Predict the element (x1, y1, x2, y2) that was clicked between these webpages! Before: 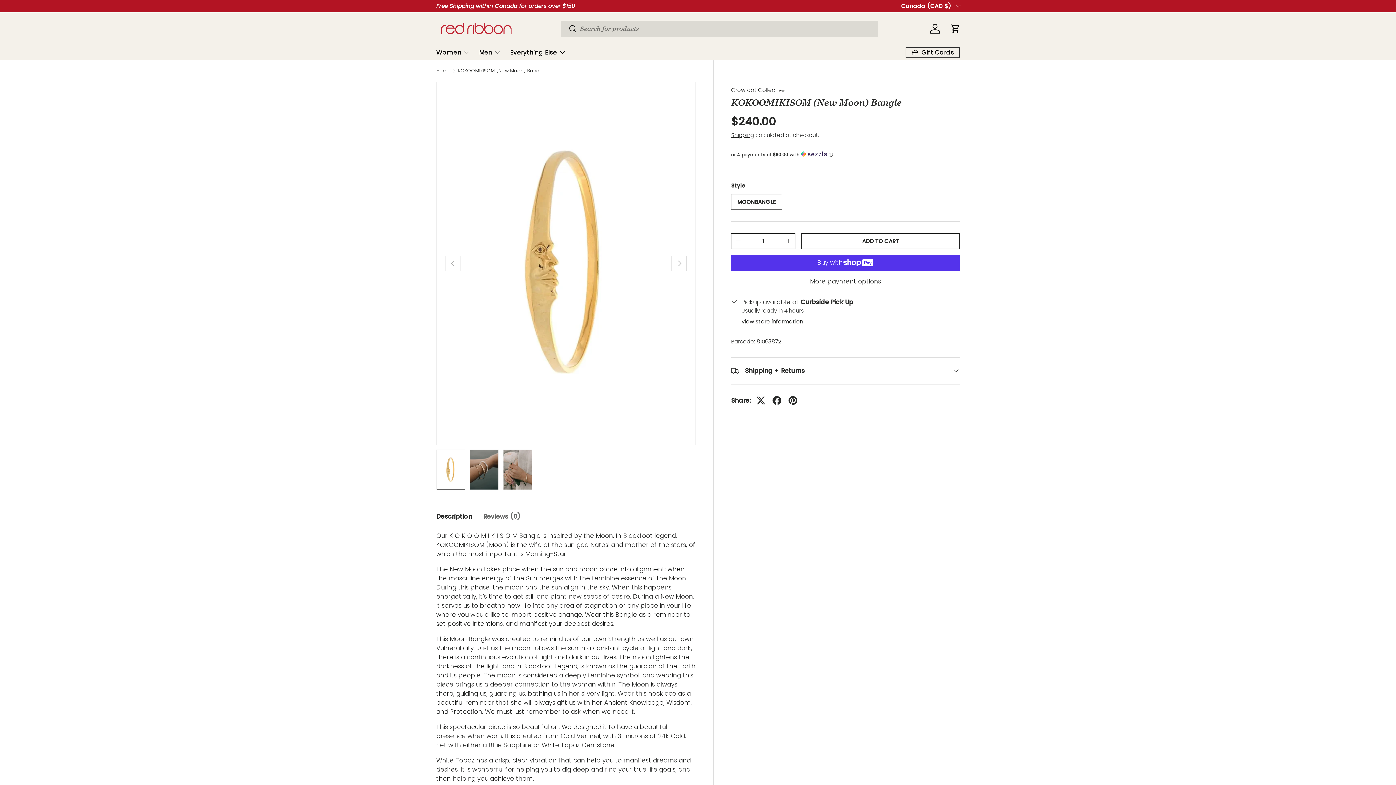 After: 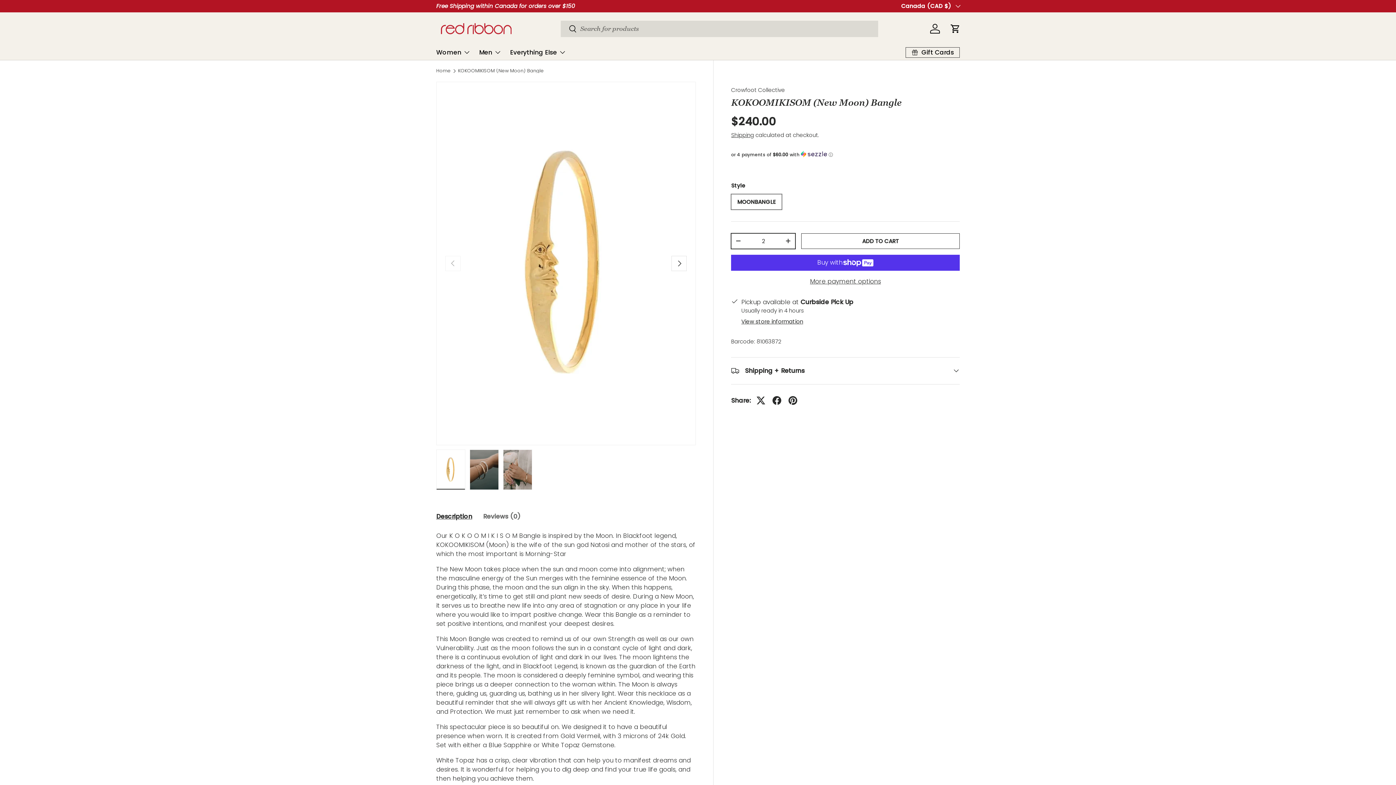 Action: bbox: (781, 234, 795, 248) label: +